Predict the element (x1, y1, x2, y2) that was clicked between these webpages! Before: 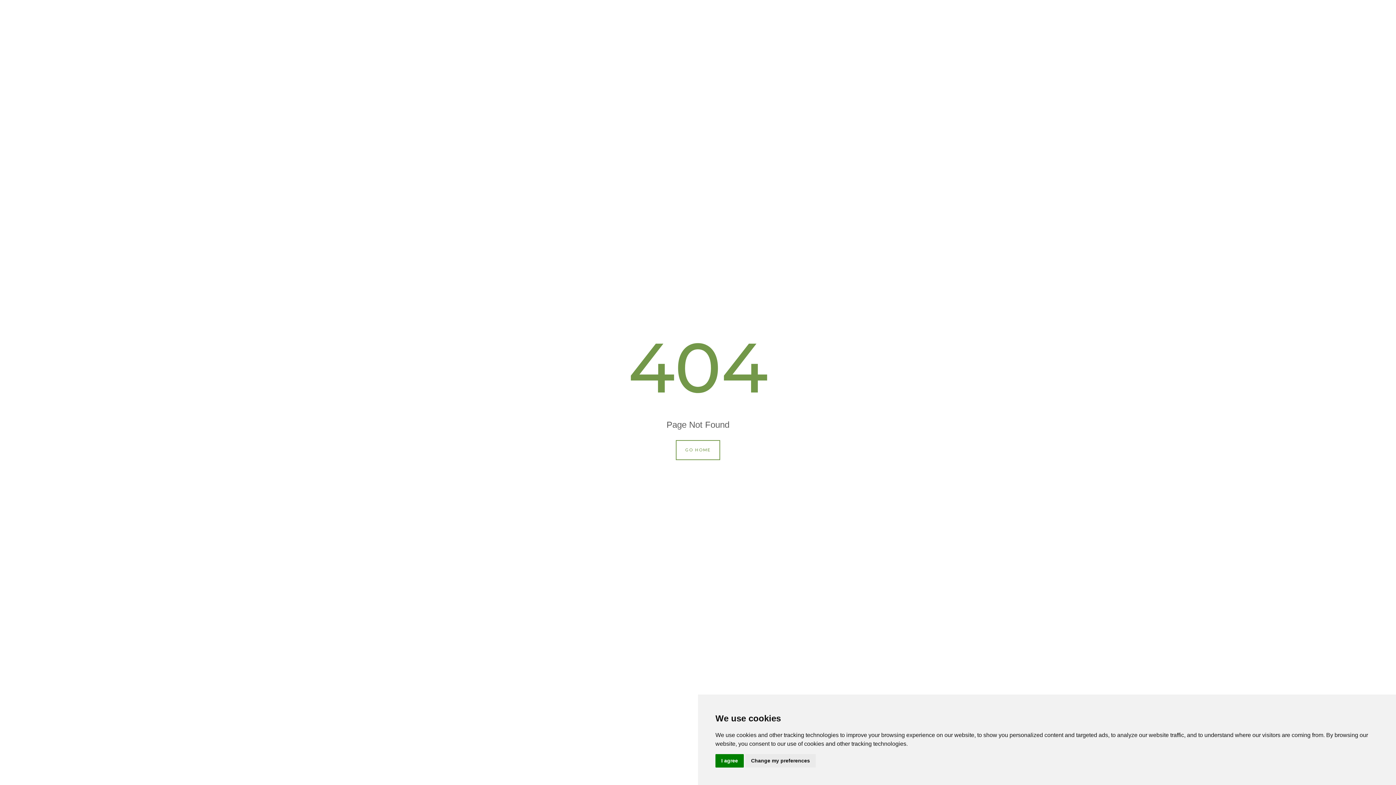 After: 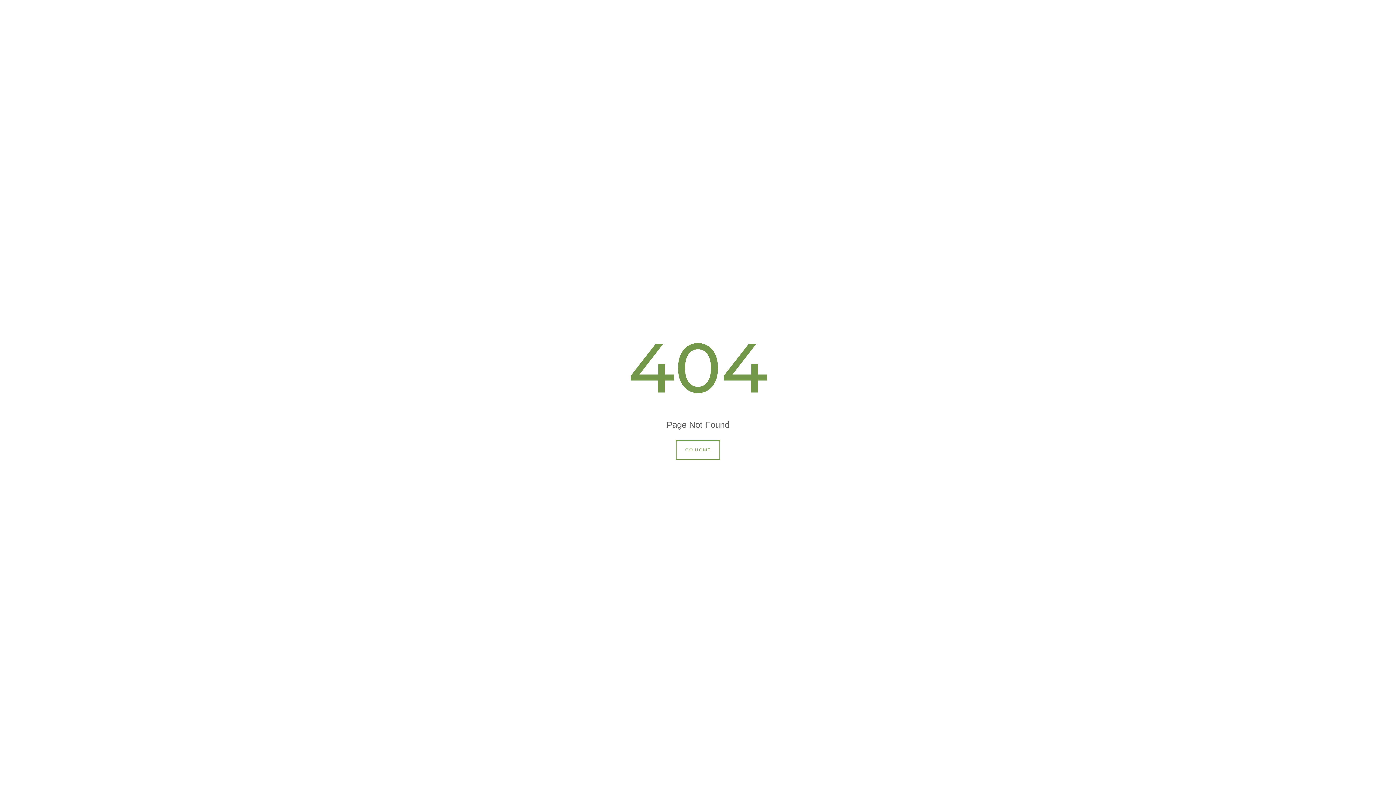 Action: bbox: (715, 754, 744, 768) label: I agree